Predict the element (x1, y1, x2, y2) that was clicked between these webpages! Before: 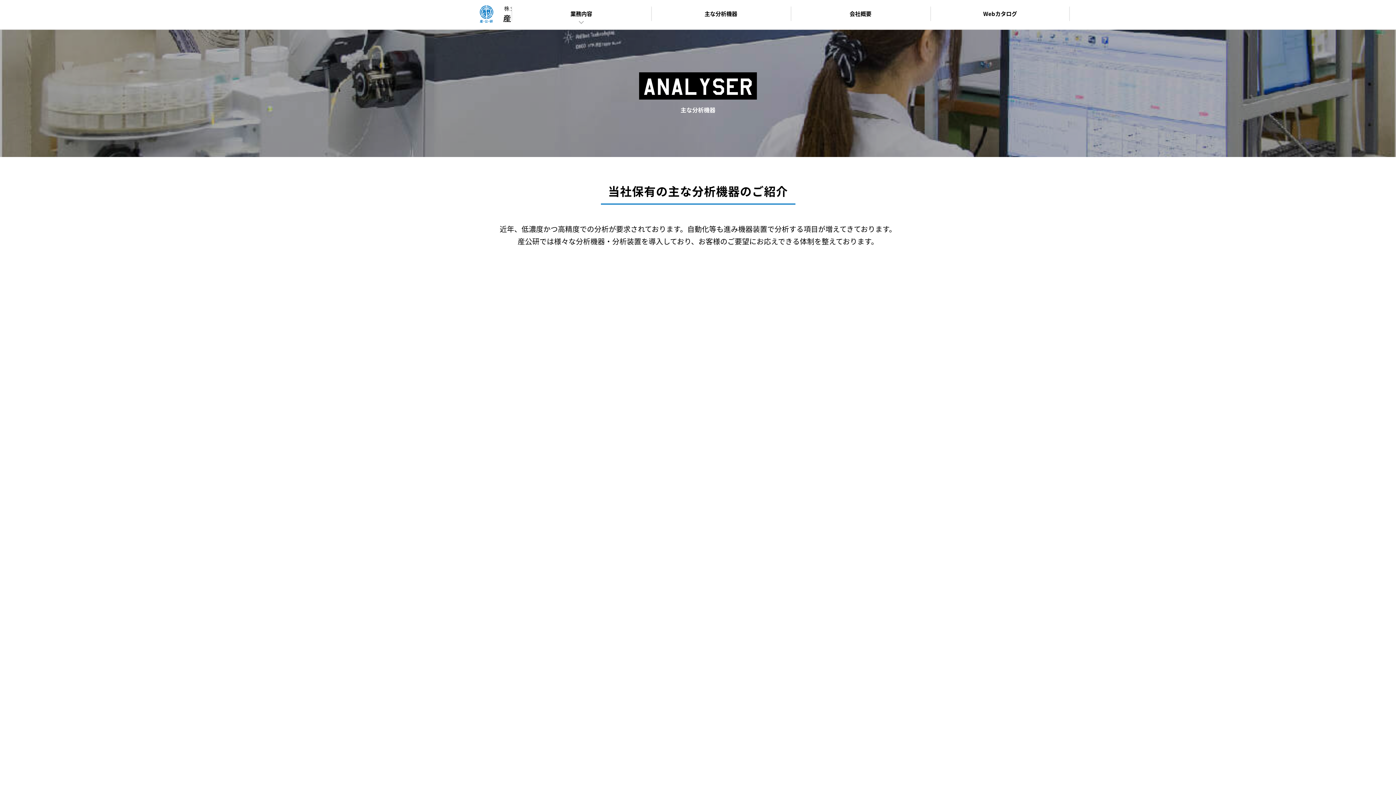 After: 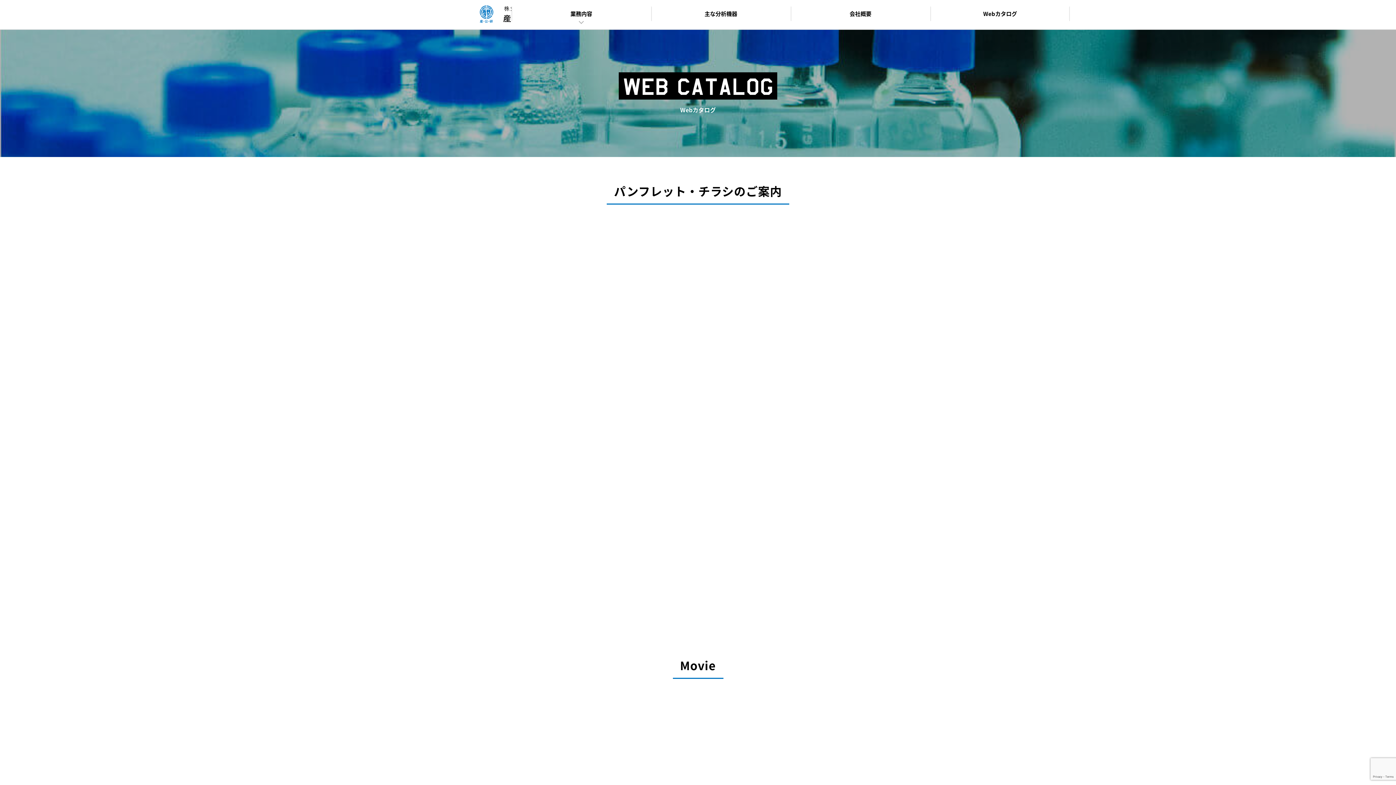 Action: label: Webカタログ bbox: (930, 0, 1070, 27)